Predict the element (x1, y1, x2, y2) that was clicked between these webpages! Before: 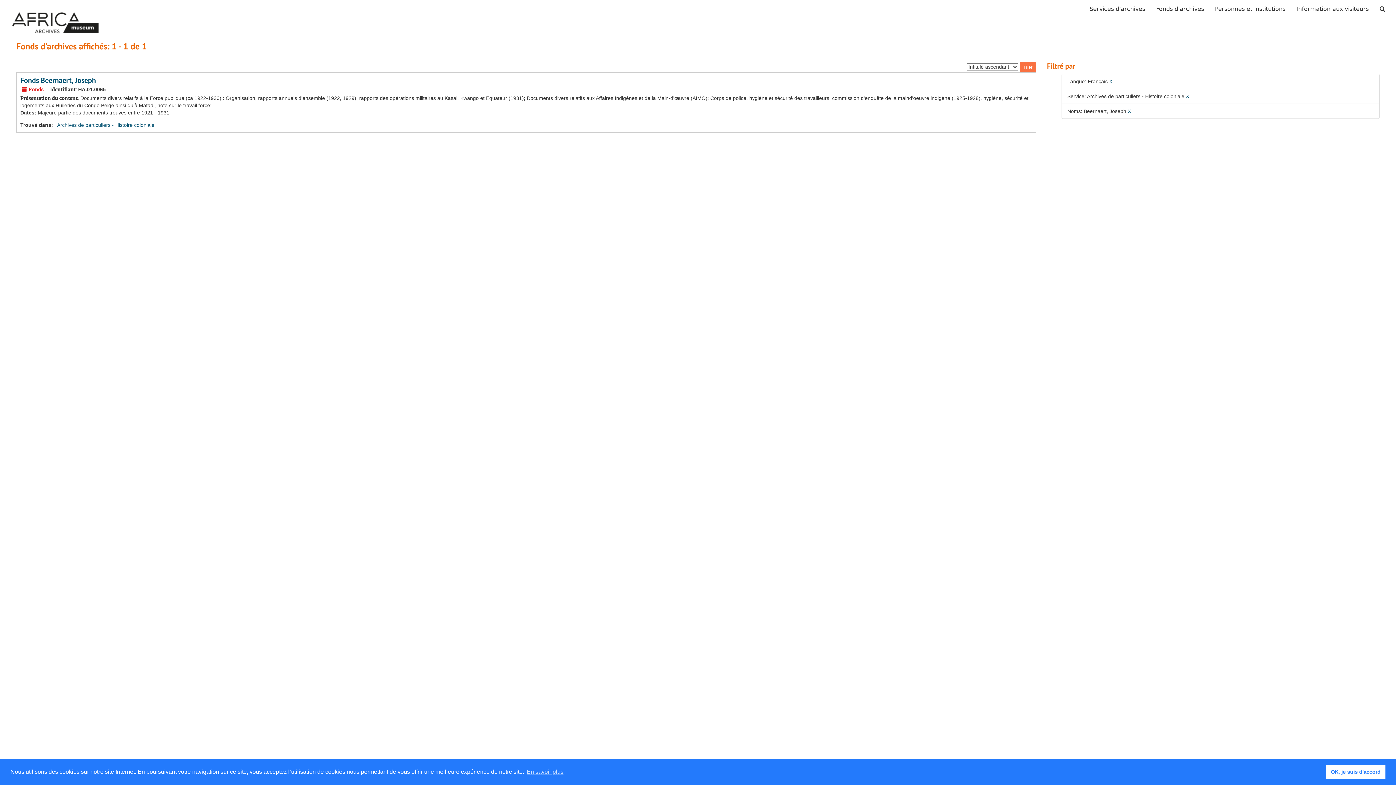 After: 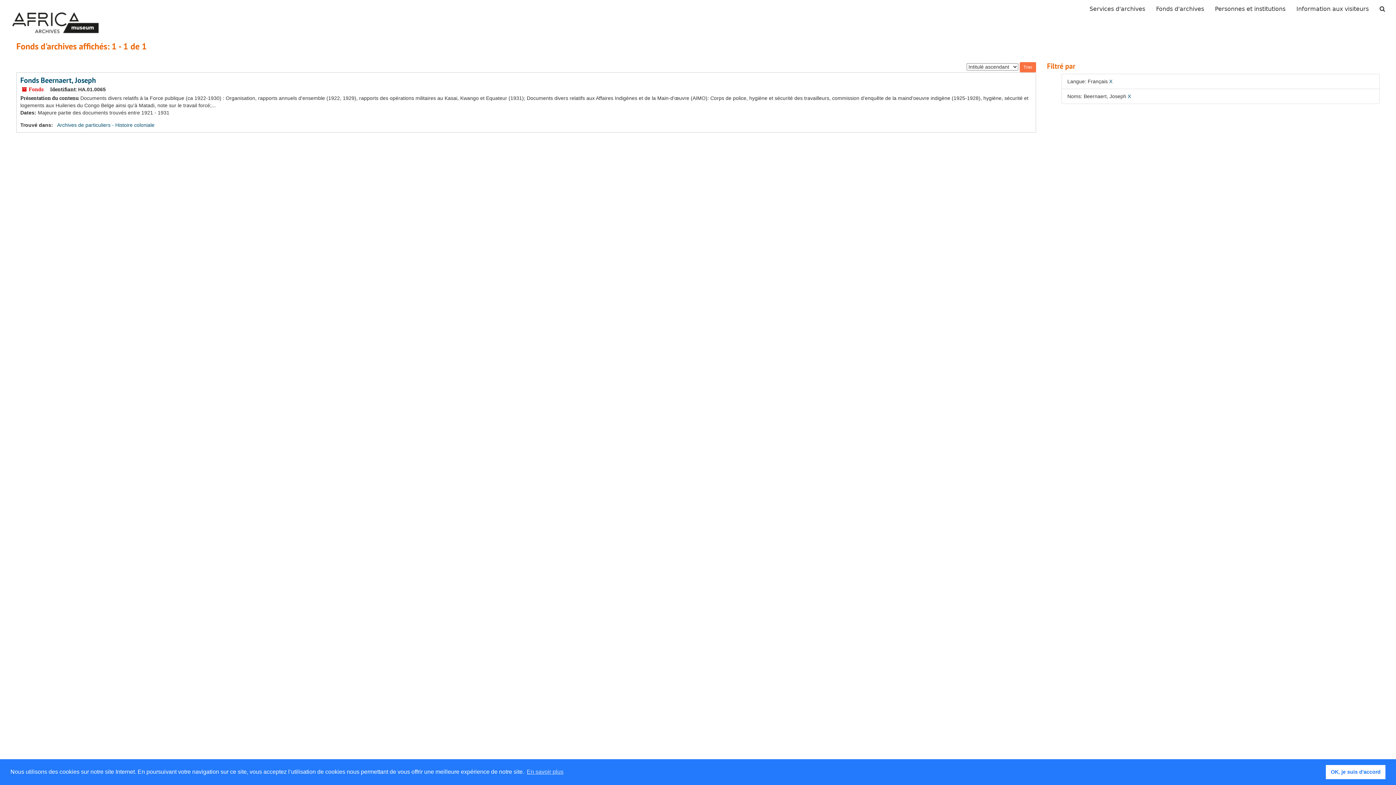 Action: label: X bbox: (1186, 93, 1189, 99)